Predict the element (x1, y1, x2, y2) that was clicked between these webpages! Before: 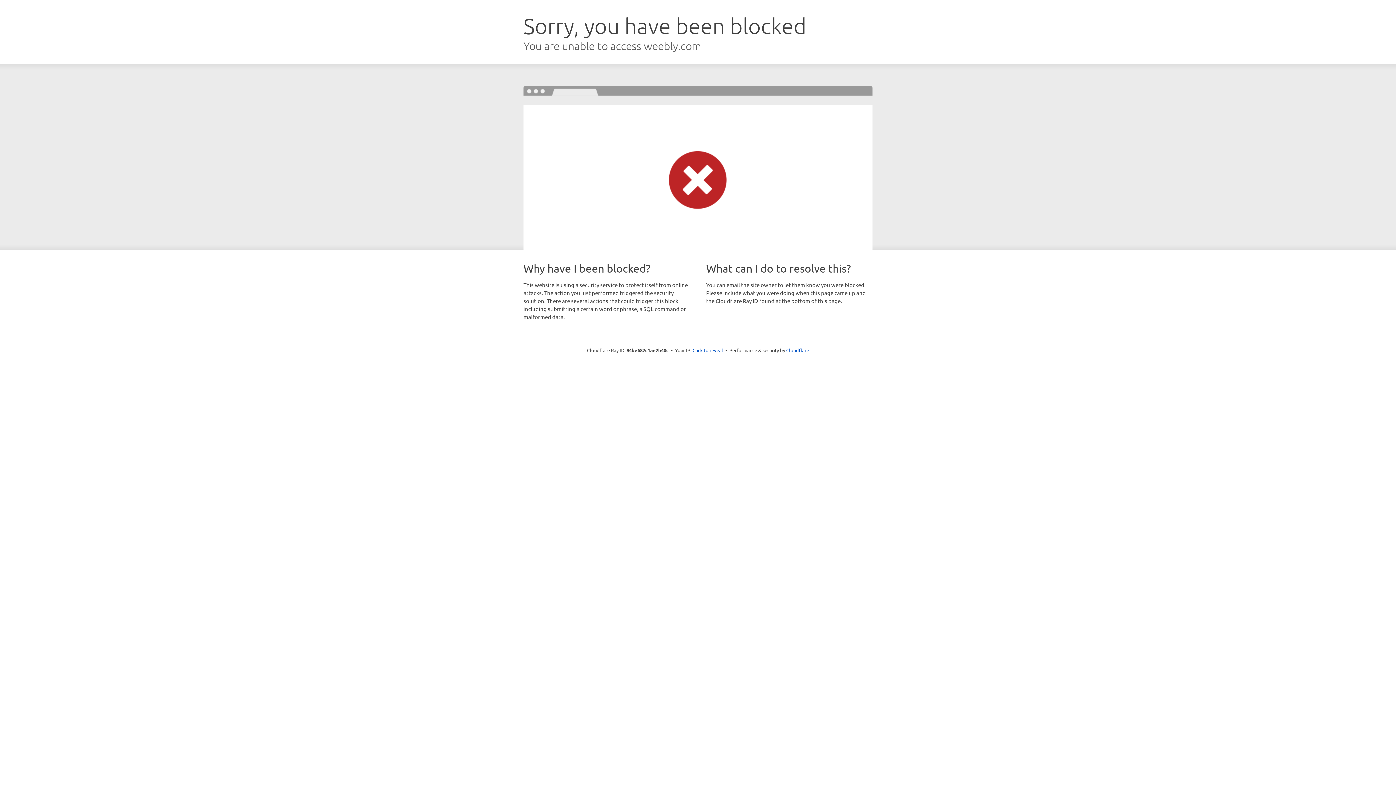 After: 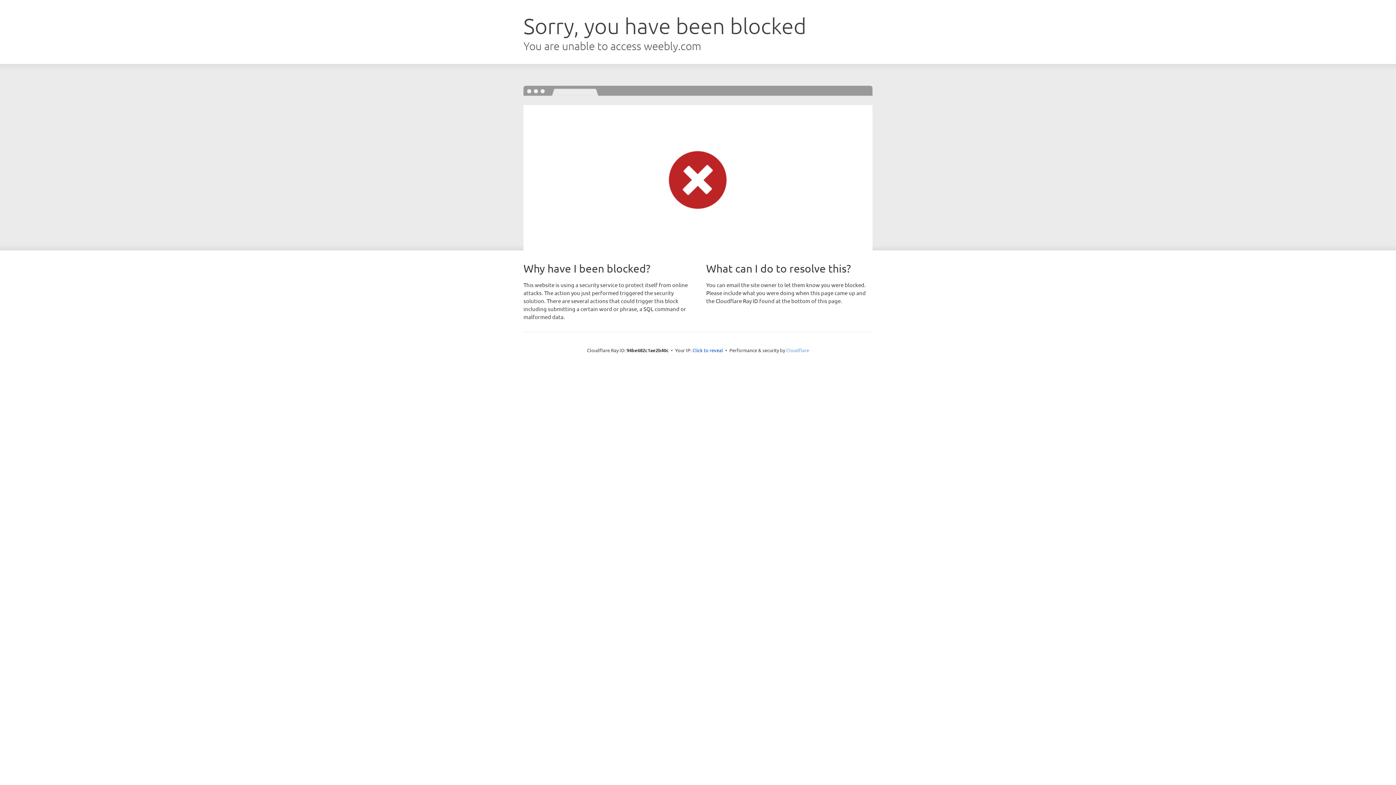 Action: bbox: (786, 347, 809, 353) label: Cloudflare